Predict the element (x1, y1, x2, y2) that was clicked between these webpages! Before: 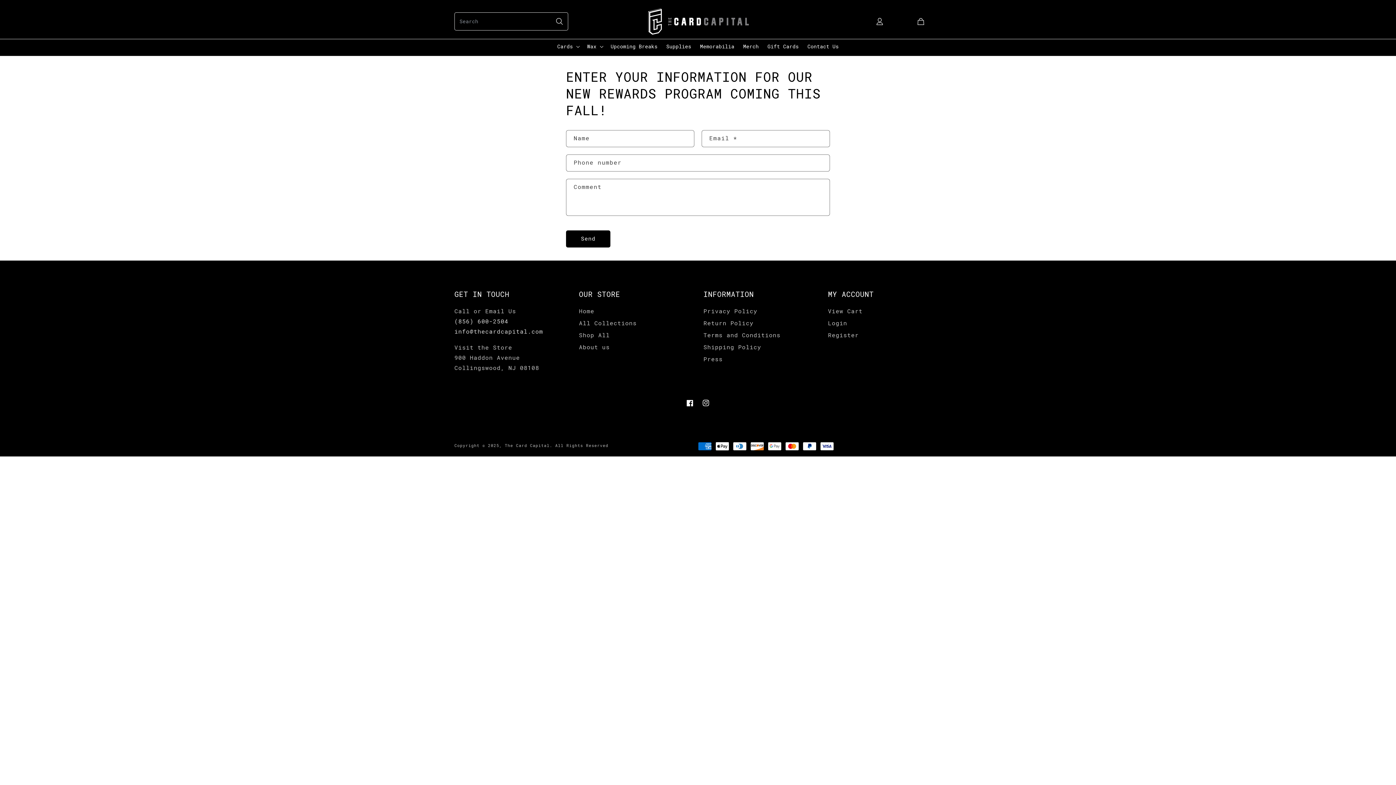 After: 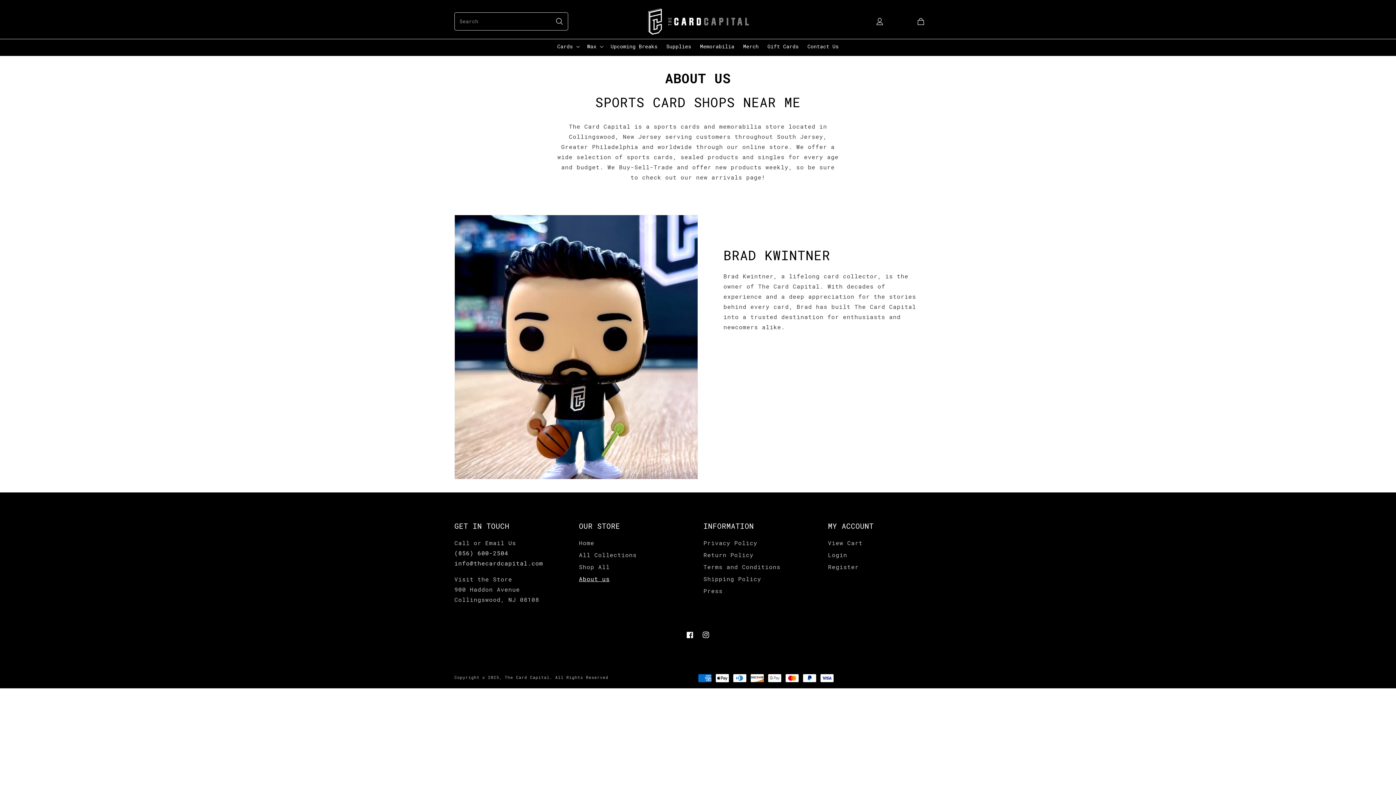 Action: bbox: (579, 342, 609, 354) label: About us